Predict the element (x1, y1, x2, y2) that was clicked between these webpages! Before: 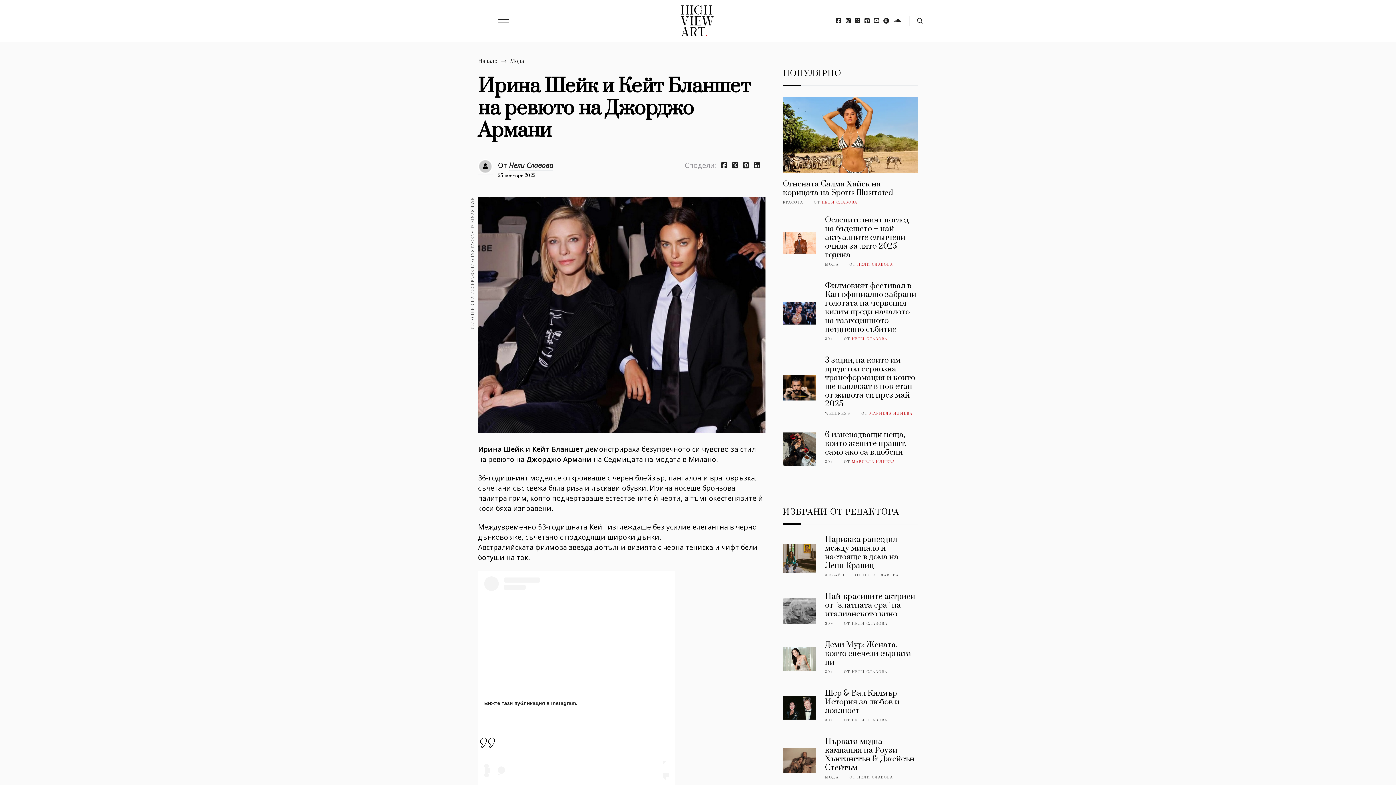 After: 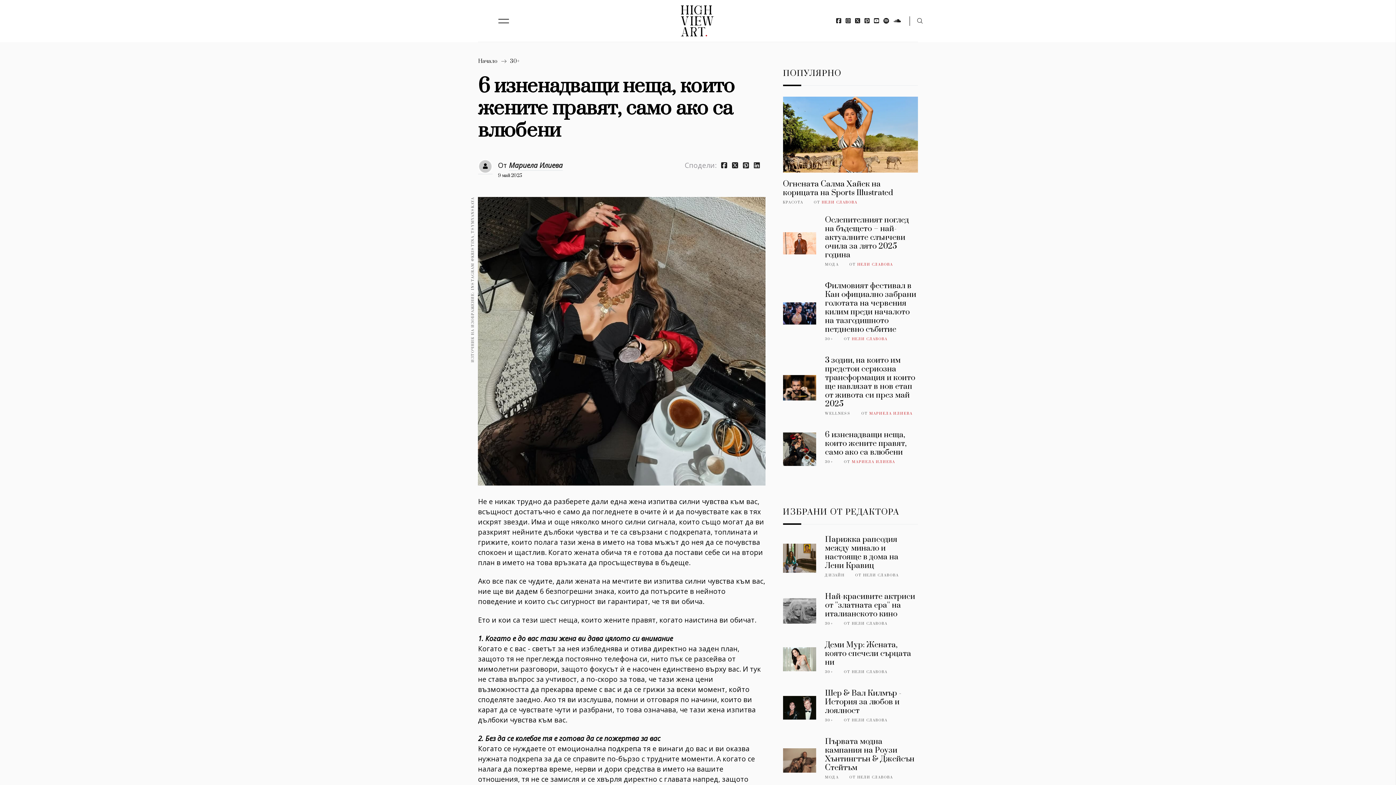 Action: label: 6 изненадващи неща, които жените правят, само ако са влюбени bbox: (825, 430, 906, 457)